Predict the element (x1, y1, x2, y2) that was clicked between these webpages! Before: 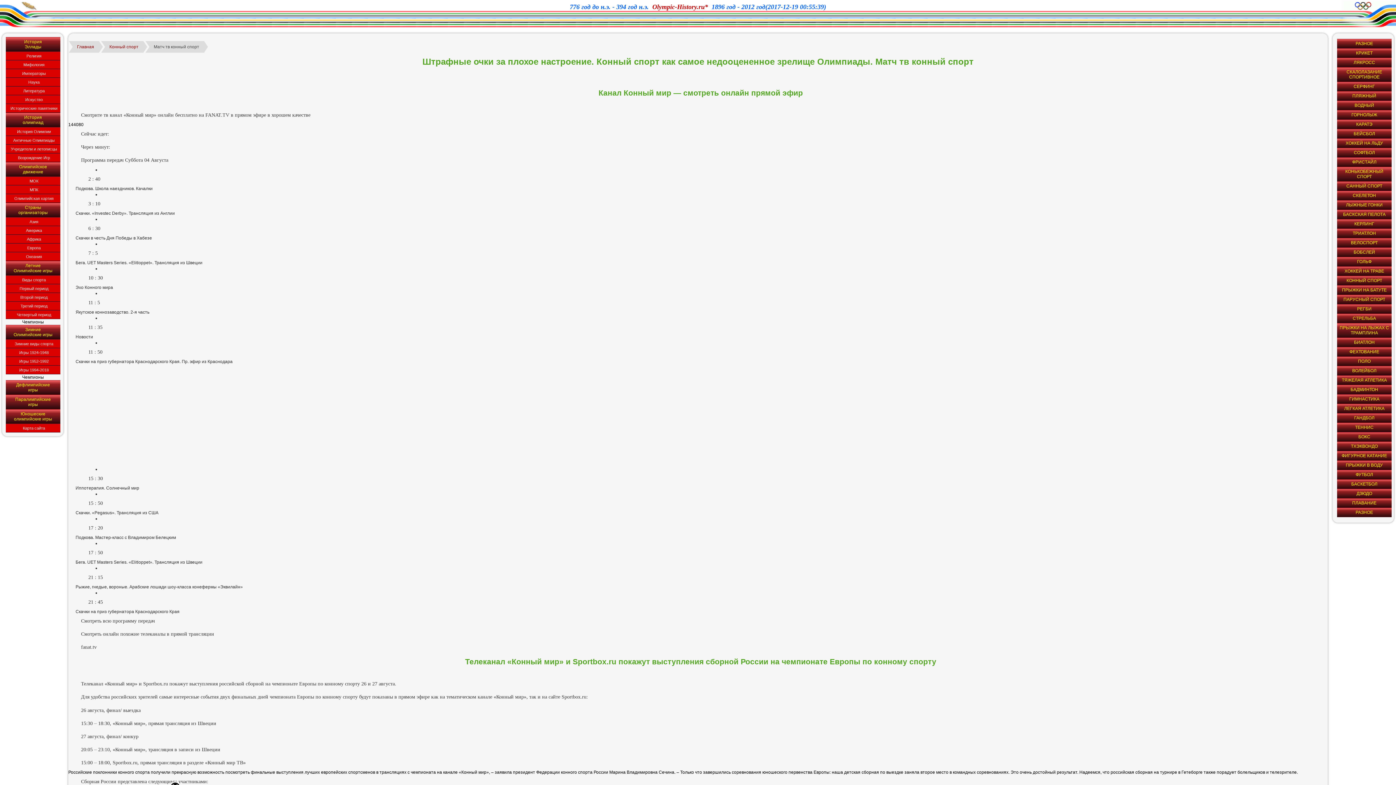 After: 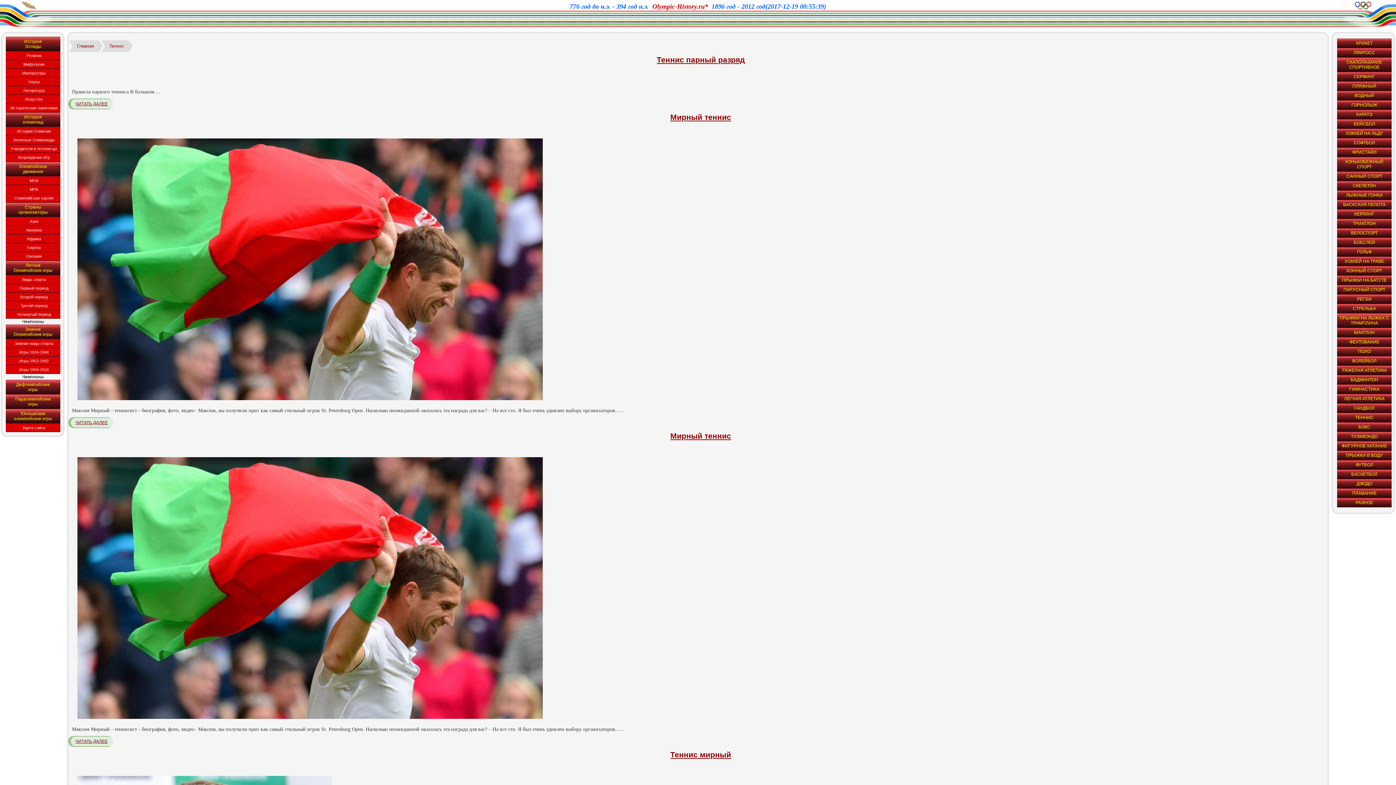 Action: label: ТЕННИС bbox: (1337, 422, 1392, 432)